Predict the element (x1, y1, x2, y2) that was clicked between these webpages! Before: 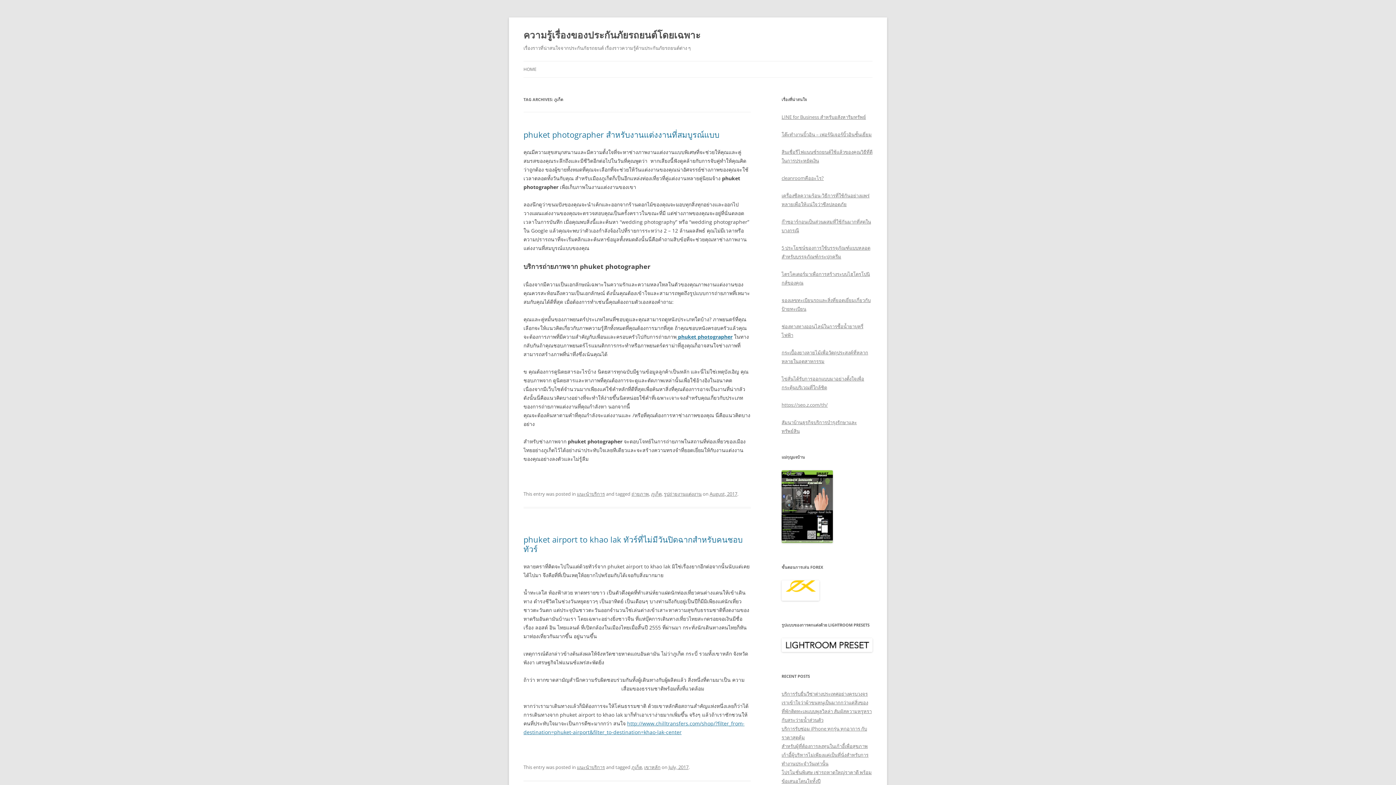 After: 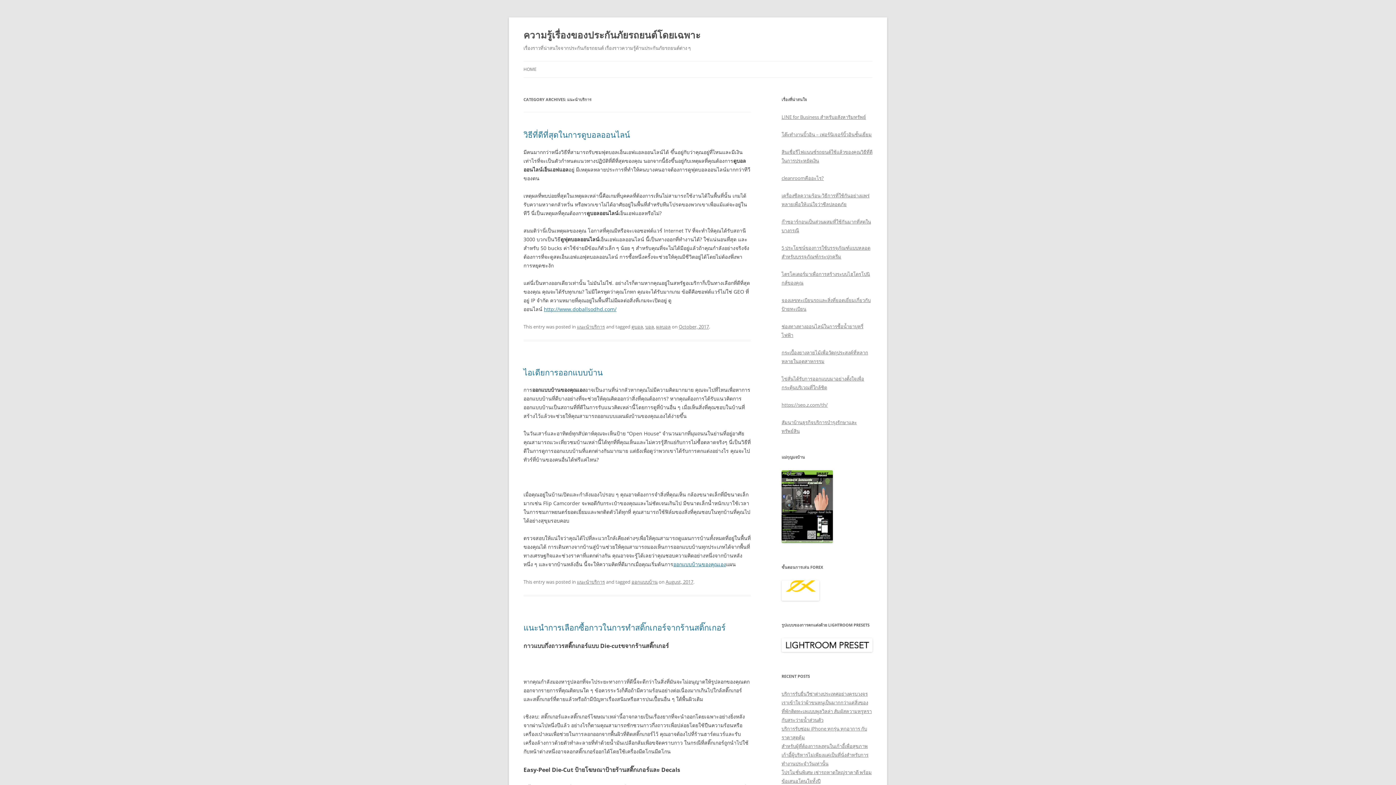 Action: label: แนะนำบริการ bbox: (577, 490, 605, 497)